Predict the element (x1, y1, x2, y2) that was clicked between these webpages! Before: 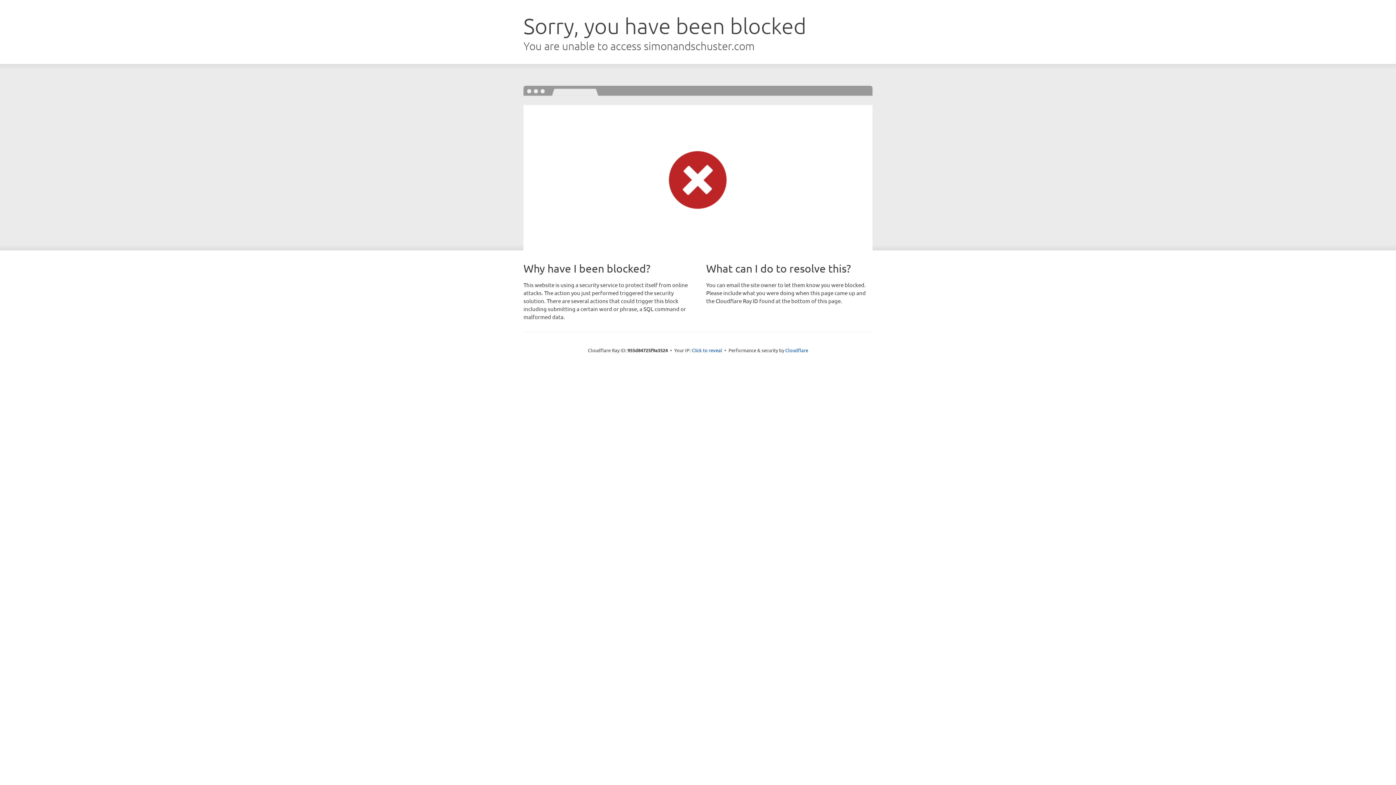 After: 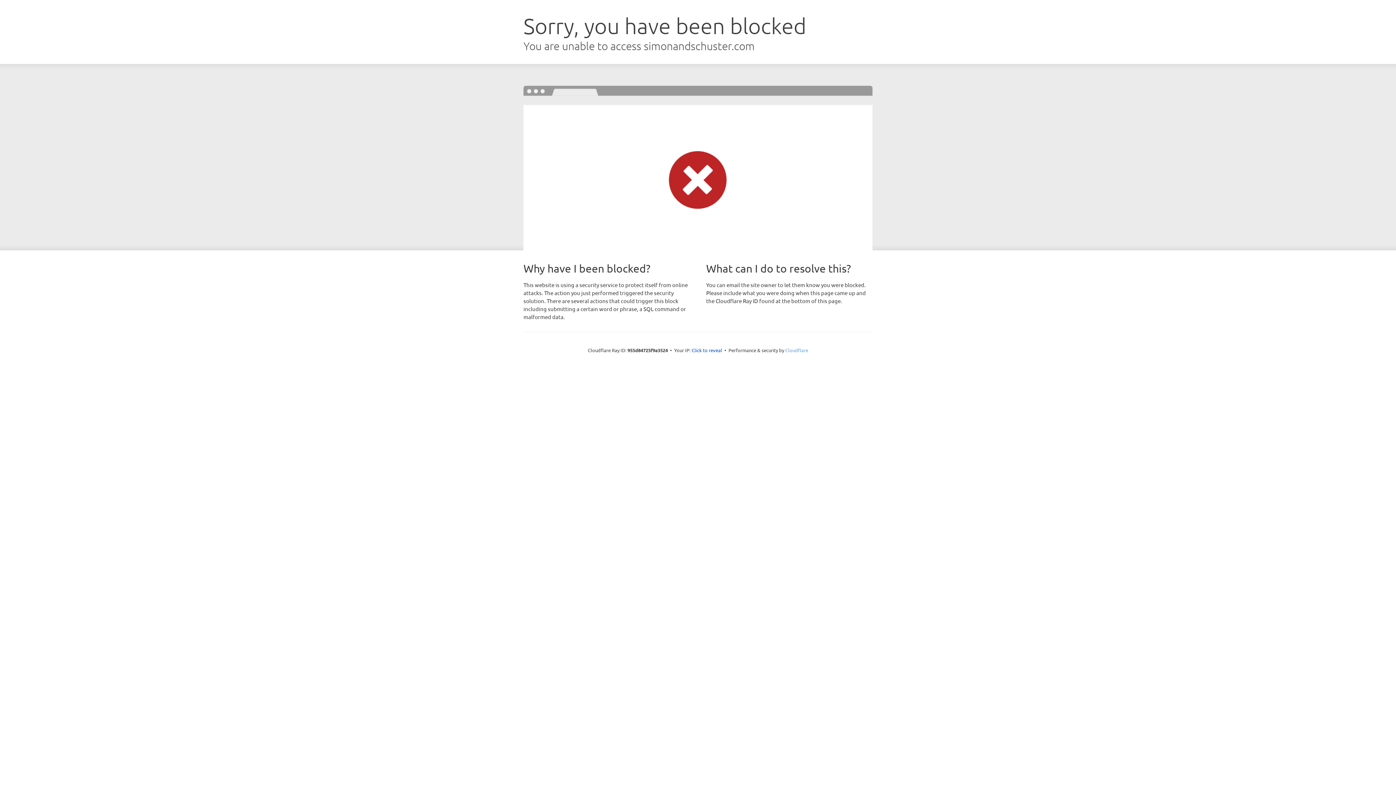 Action: label: Cloudflare bbox: (785, 347, 808, 353)